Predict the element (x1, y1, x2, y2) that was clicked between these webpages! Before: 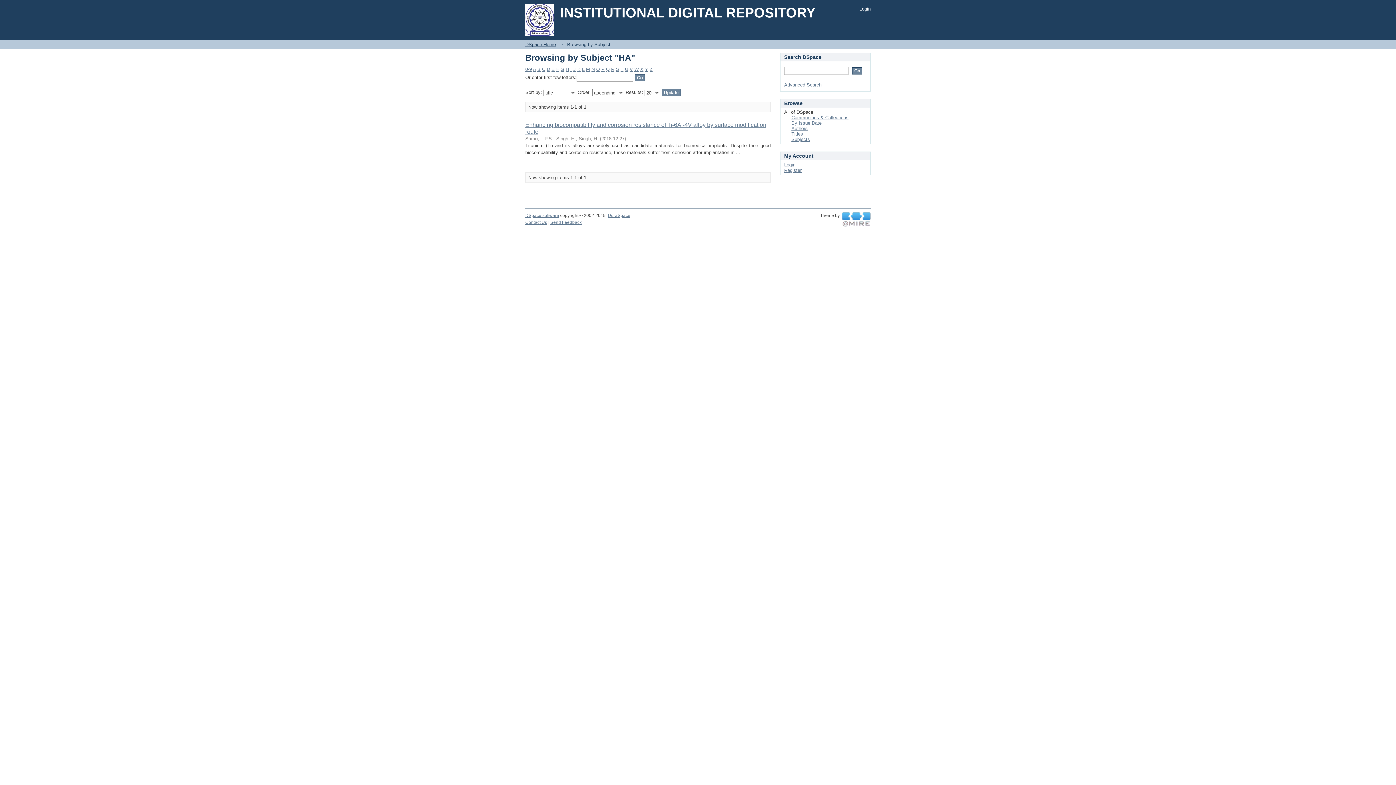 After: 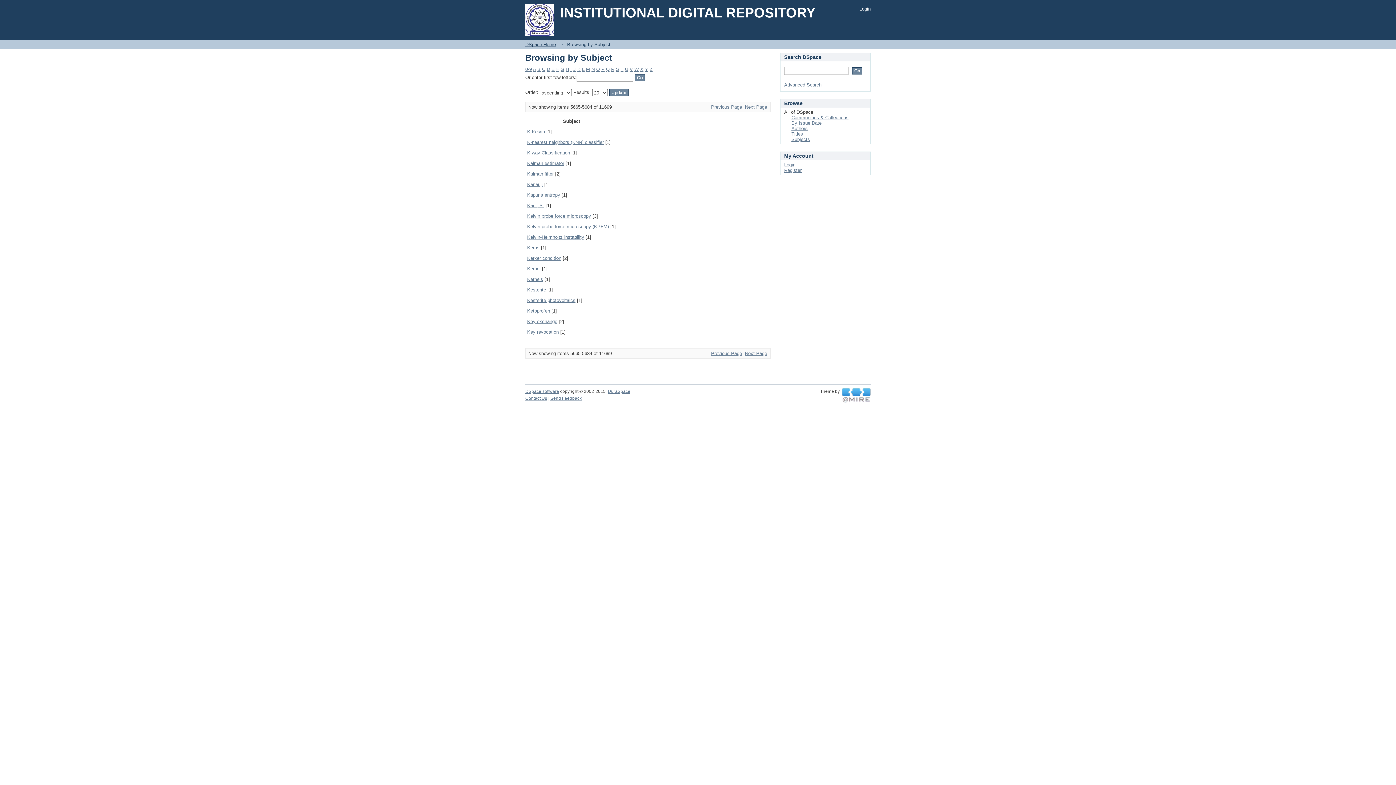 Action: label: K bbox: (577, 66, 580, 72)